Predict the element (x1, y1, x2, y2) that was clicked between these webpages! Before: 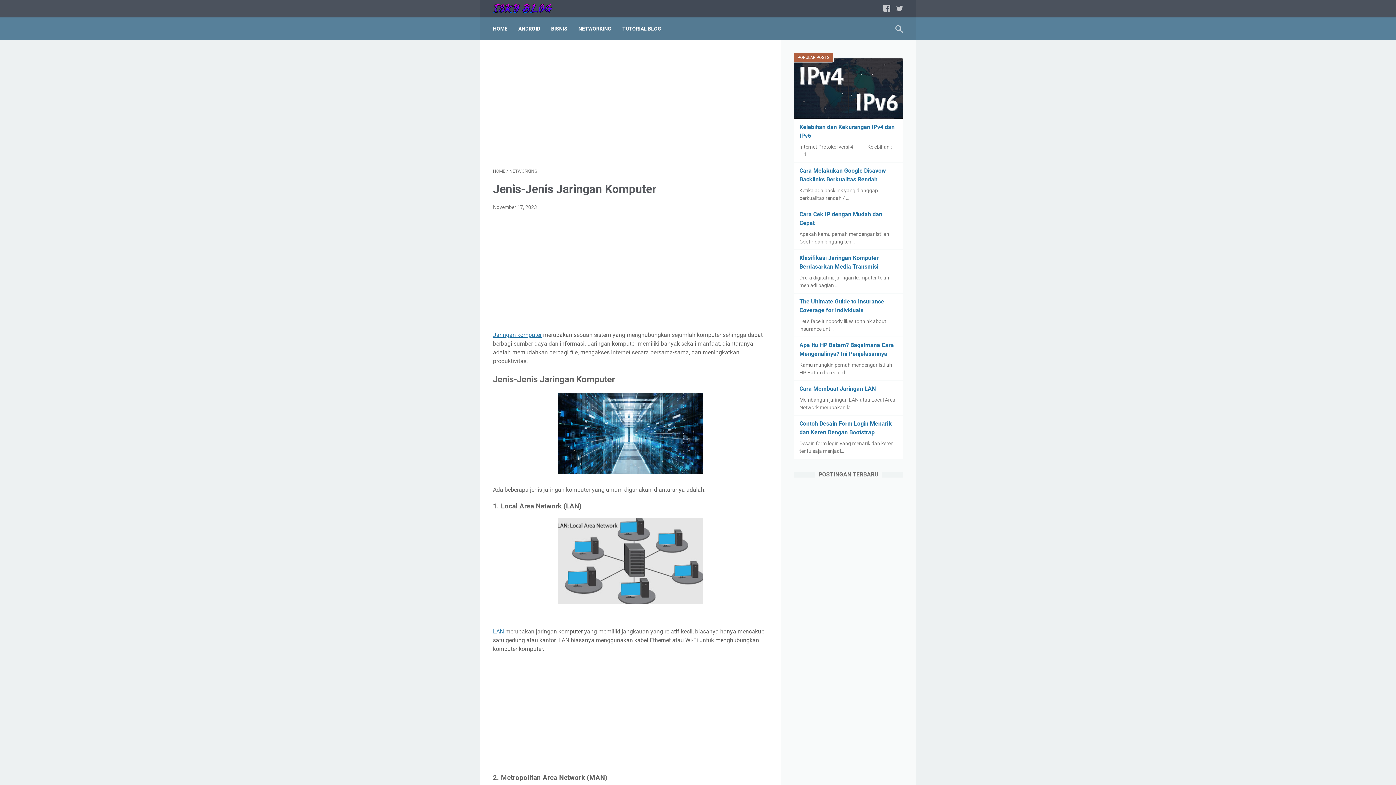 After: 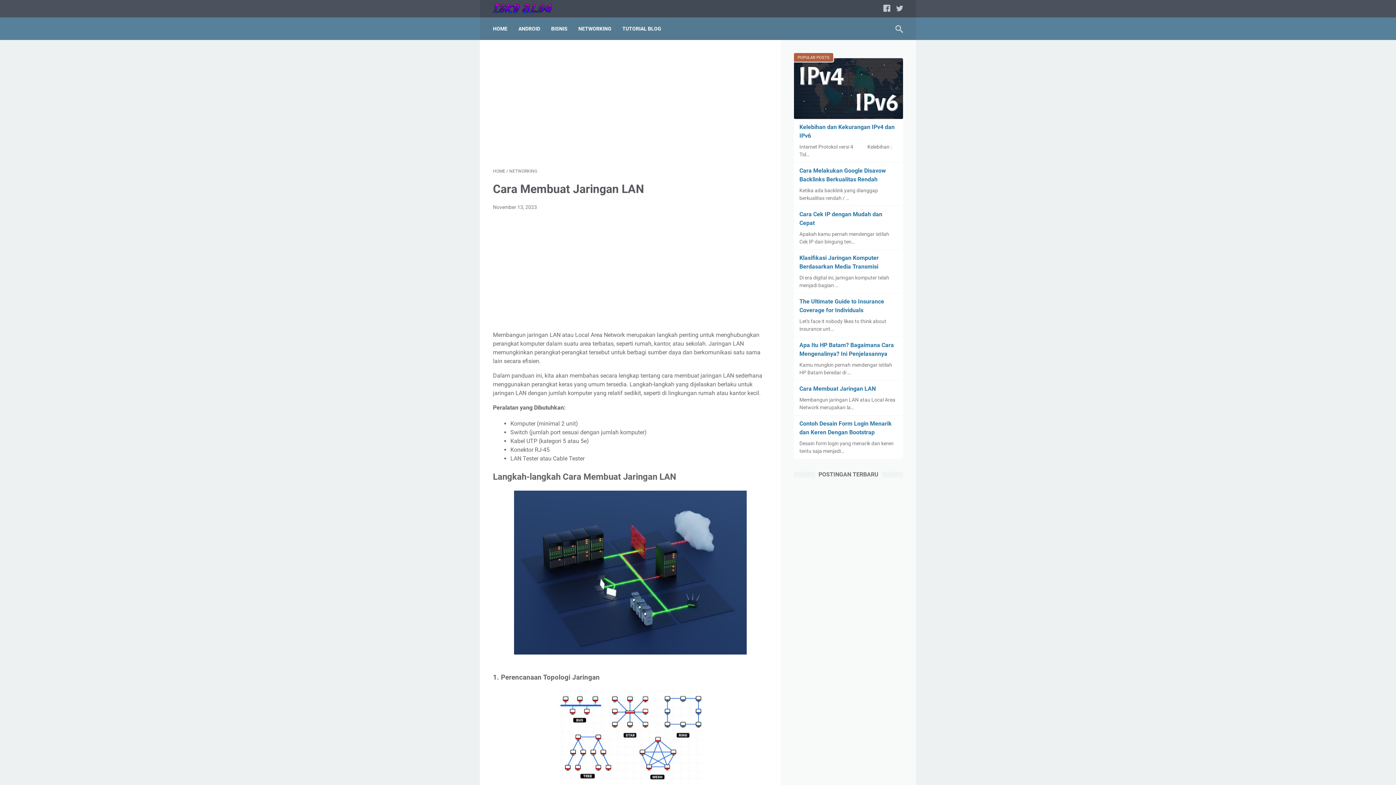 Action: label: LAN bbox: (493, 628, 504, 635)